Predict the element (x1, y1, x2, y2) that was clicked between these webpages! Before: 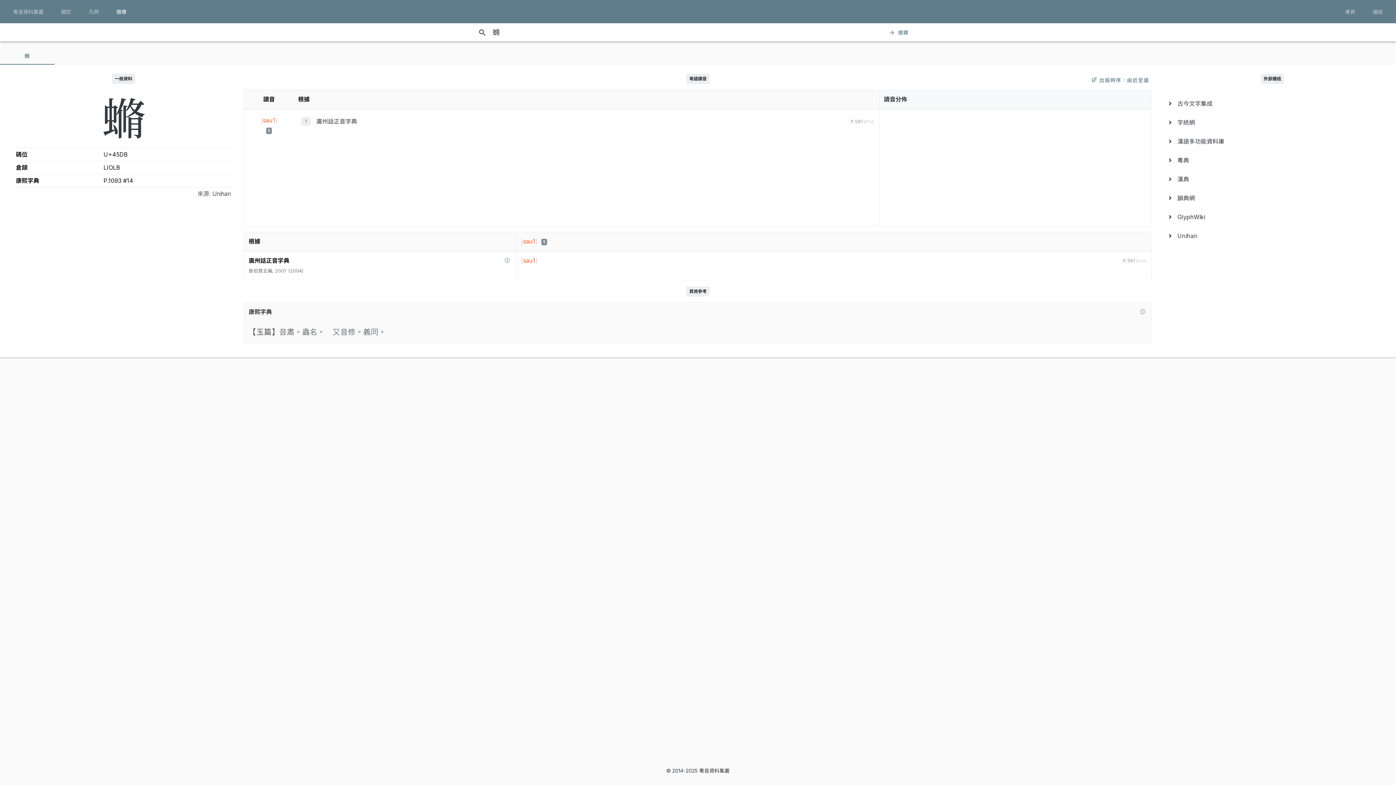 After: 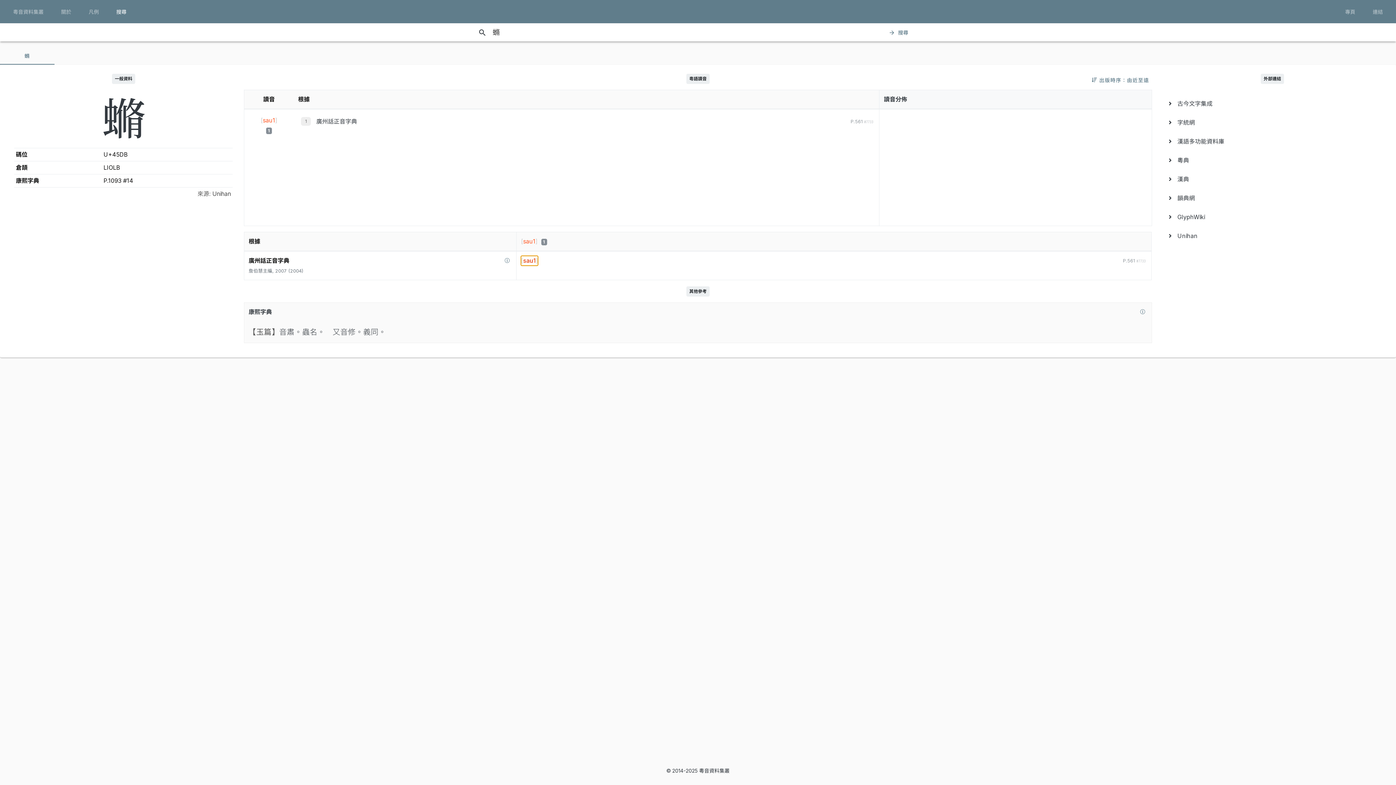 Action: label: [sau1] bbox: (521, 256, 537, 265)